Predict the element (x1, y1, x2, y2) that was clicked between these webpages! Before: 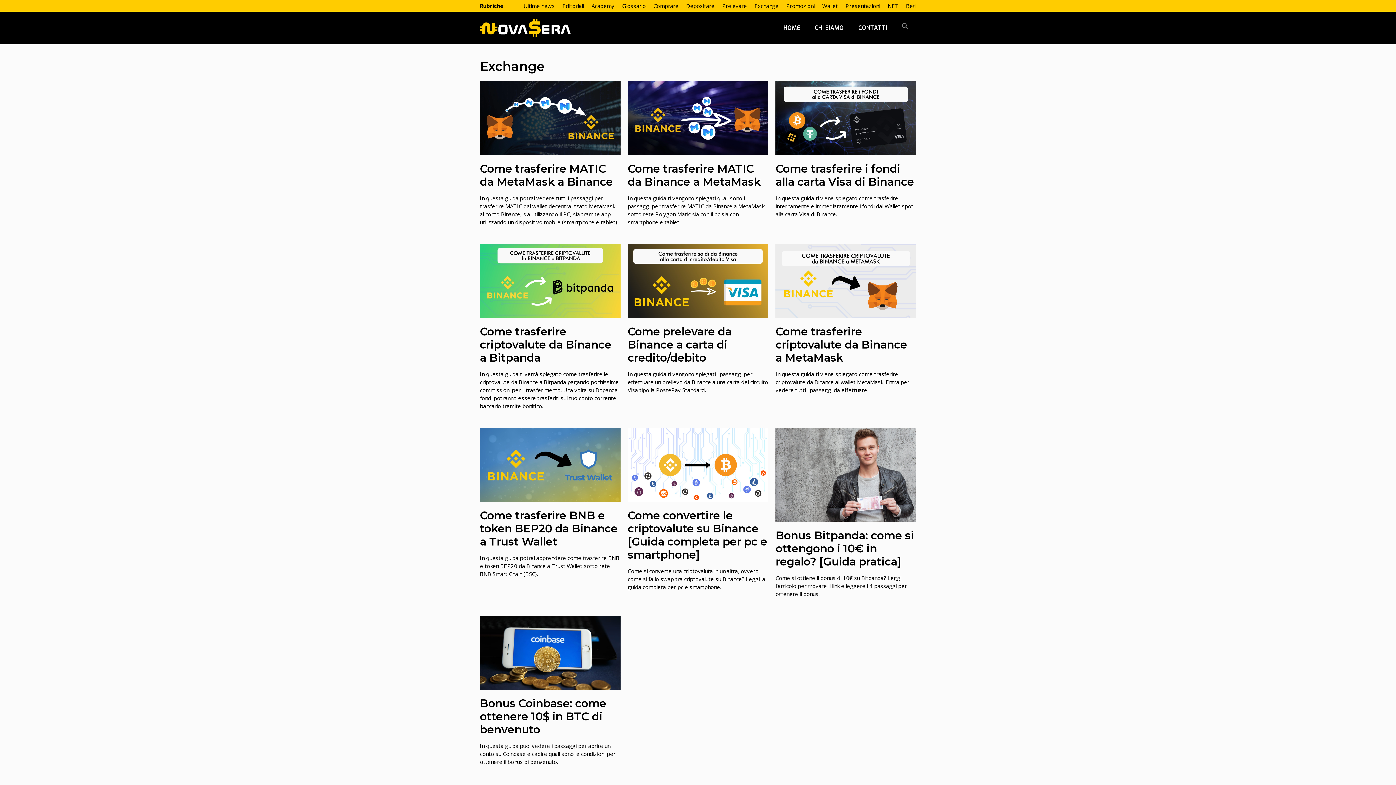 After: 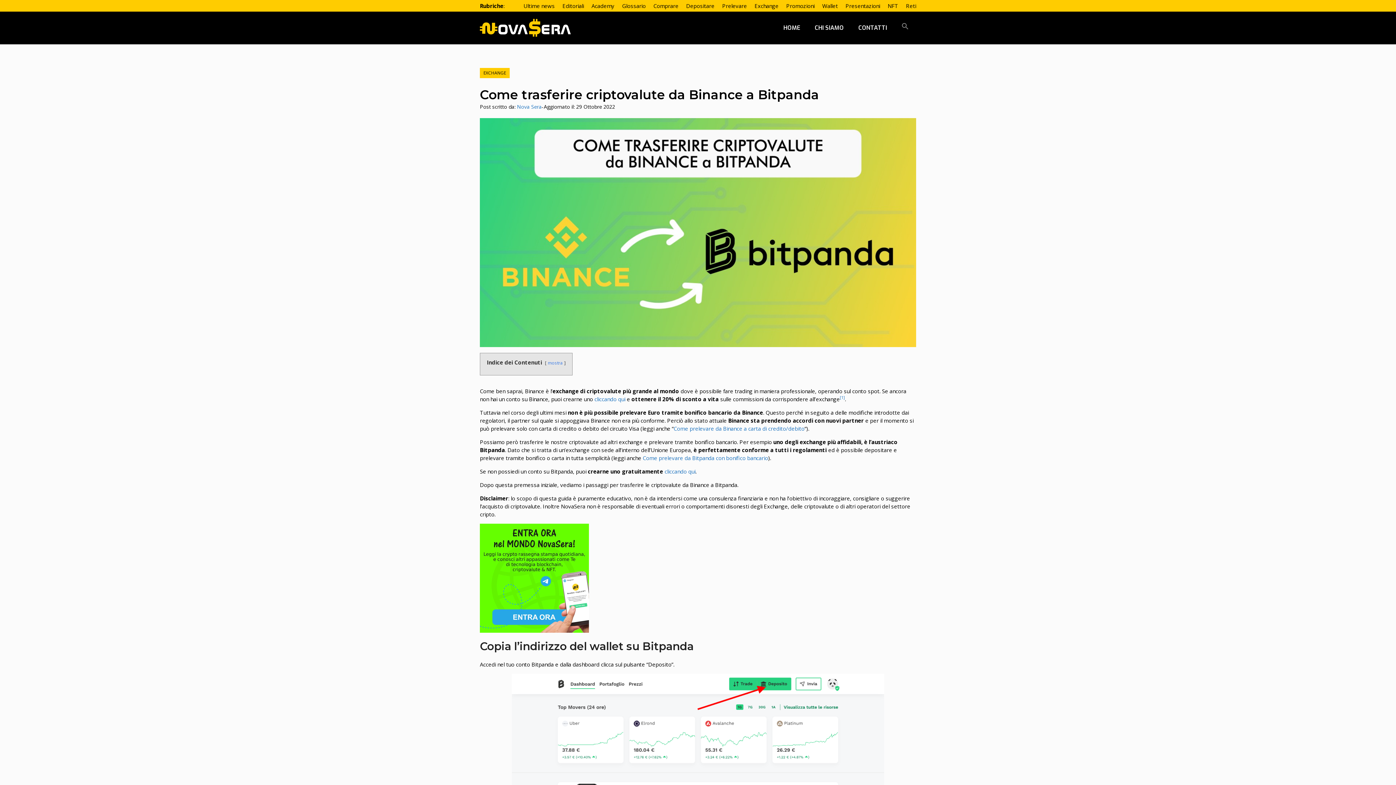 Action: bbox: (480, 325, 611, 364) label: Come trasferire criptovalute da Binance a Bitpanda